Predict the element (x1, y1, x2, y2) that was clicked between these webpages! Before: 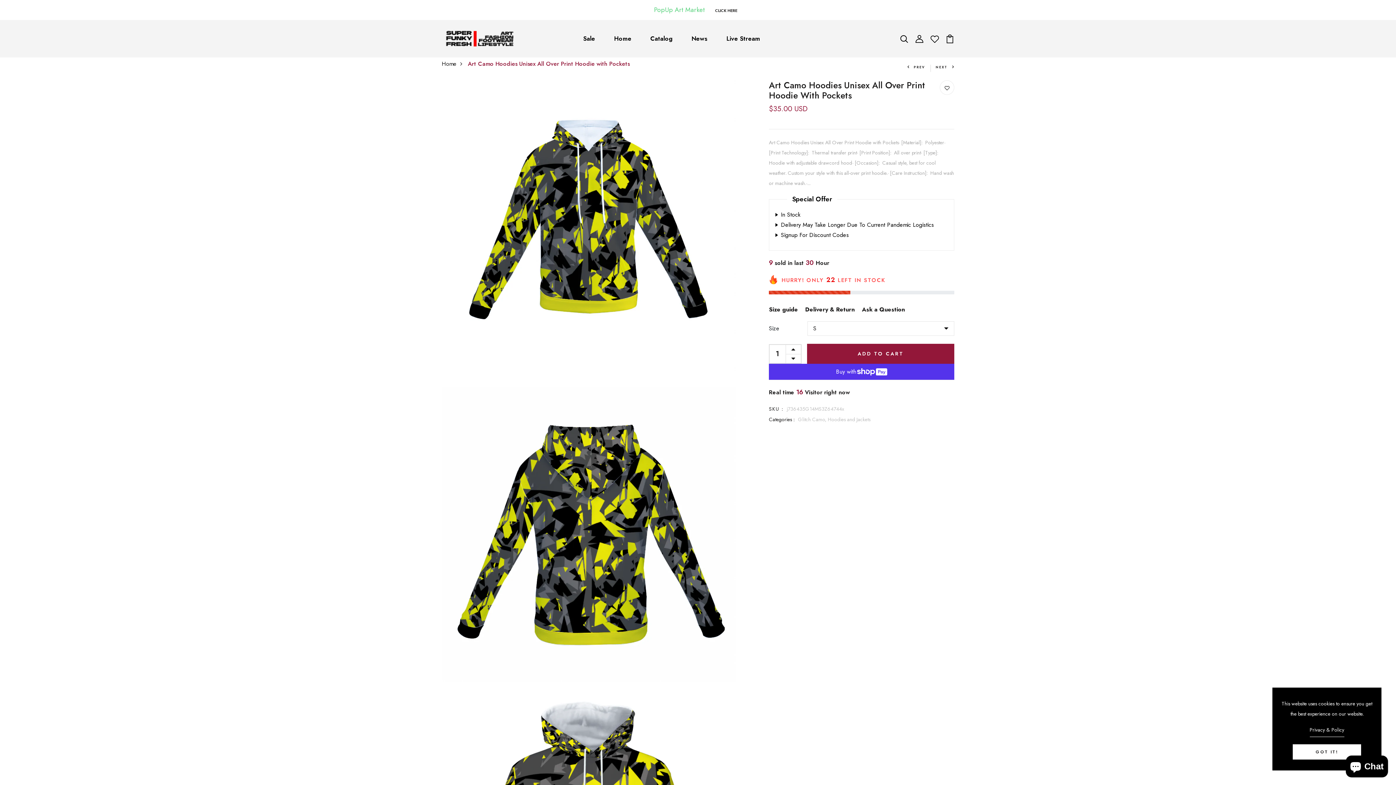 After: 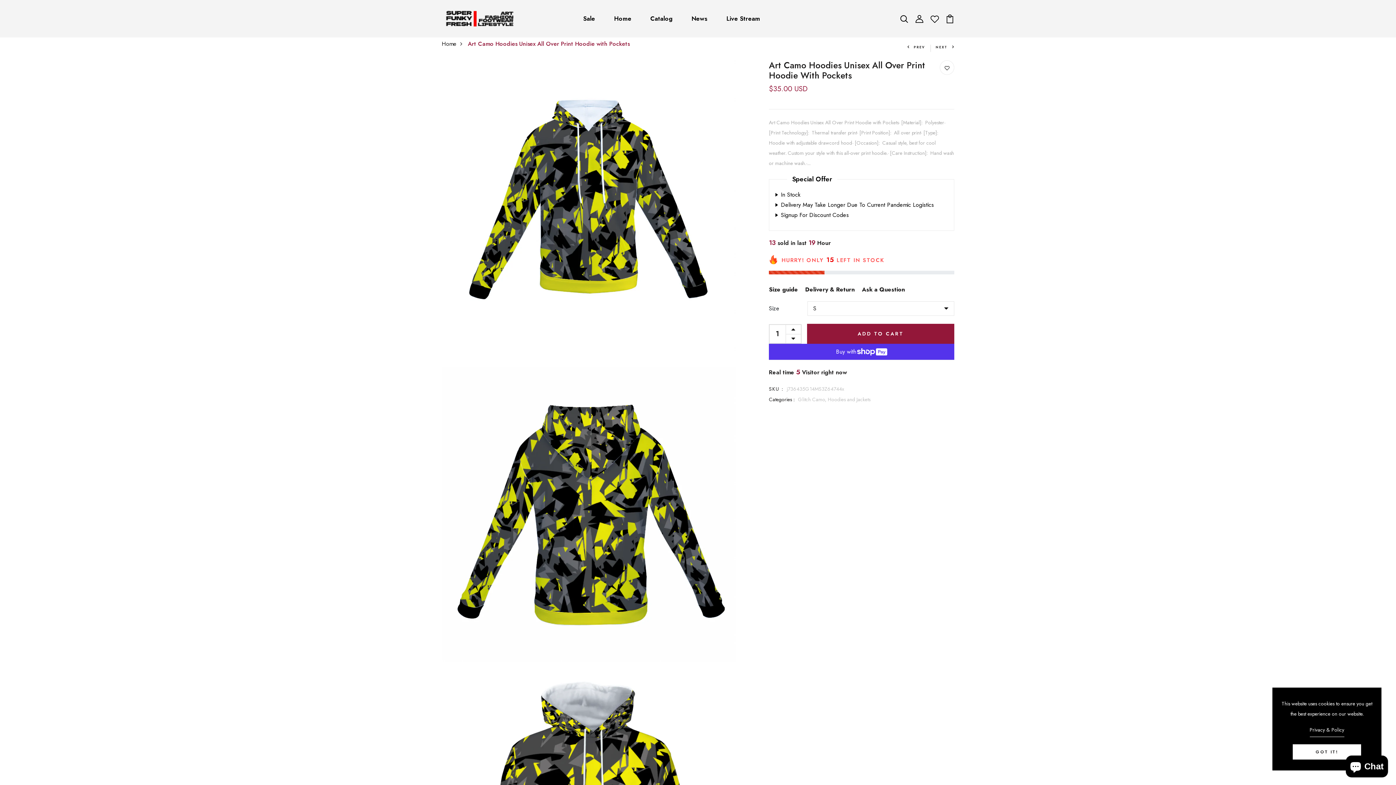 Action: bbox: (1384, 5, 1389, 14)